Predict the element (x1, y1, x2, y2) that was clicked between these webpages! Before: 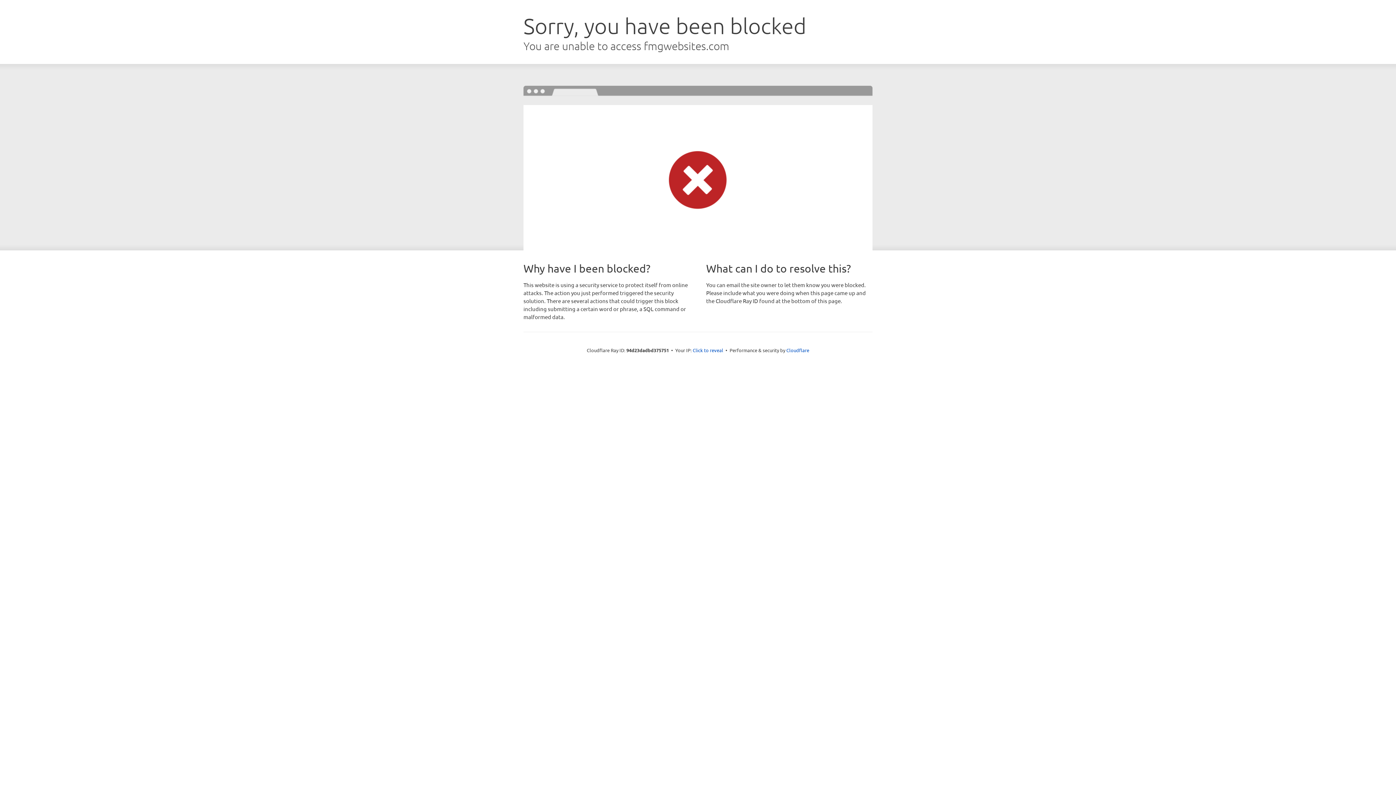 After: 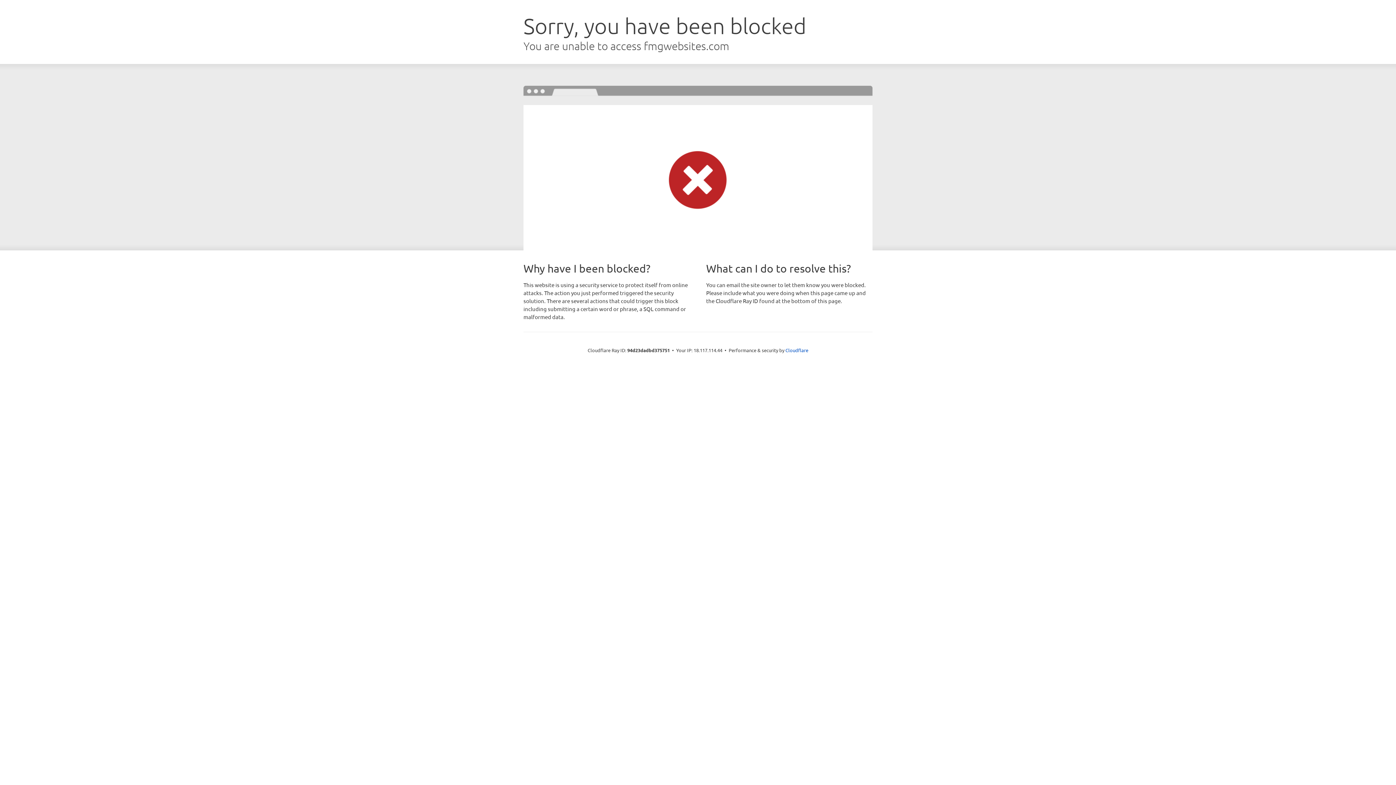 Action: bbox: (692, 346, 723, 353) label: Click to reveal